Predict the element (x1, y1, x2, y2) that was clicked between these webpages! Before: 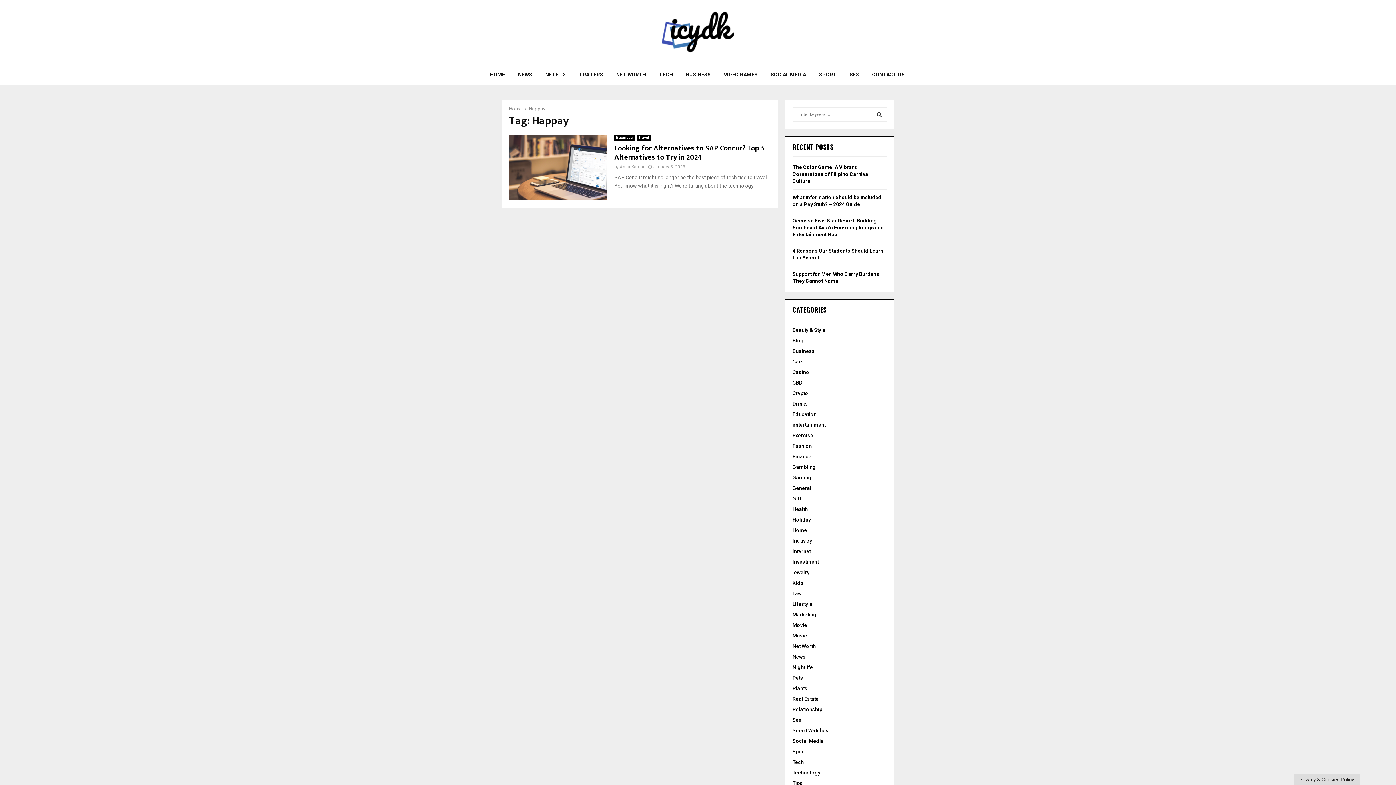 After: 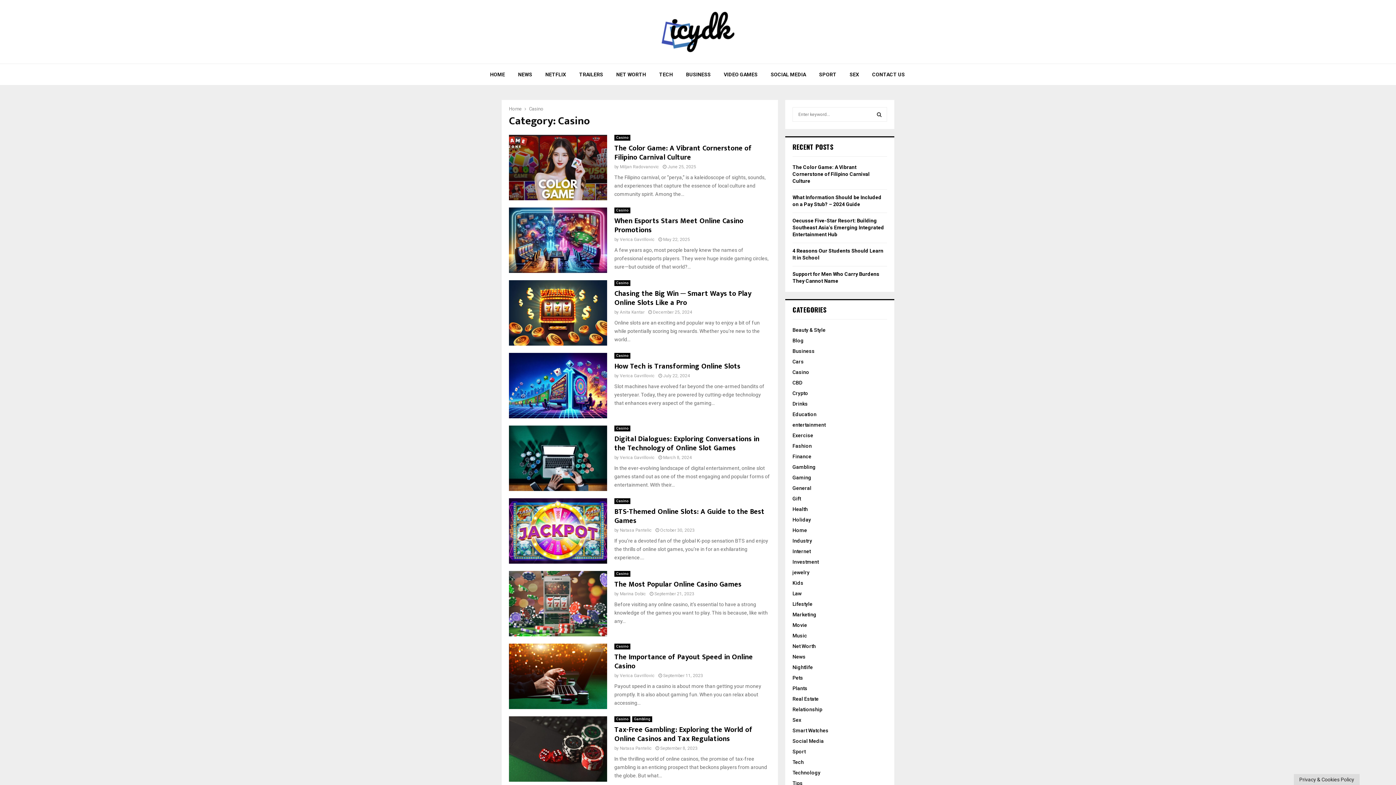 Action: bbox: (792, 369, 809, 375) label: Casino